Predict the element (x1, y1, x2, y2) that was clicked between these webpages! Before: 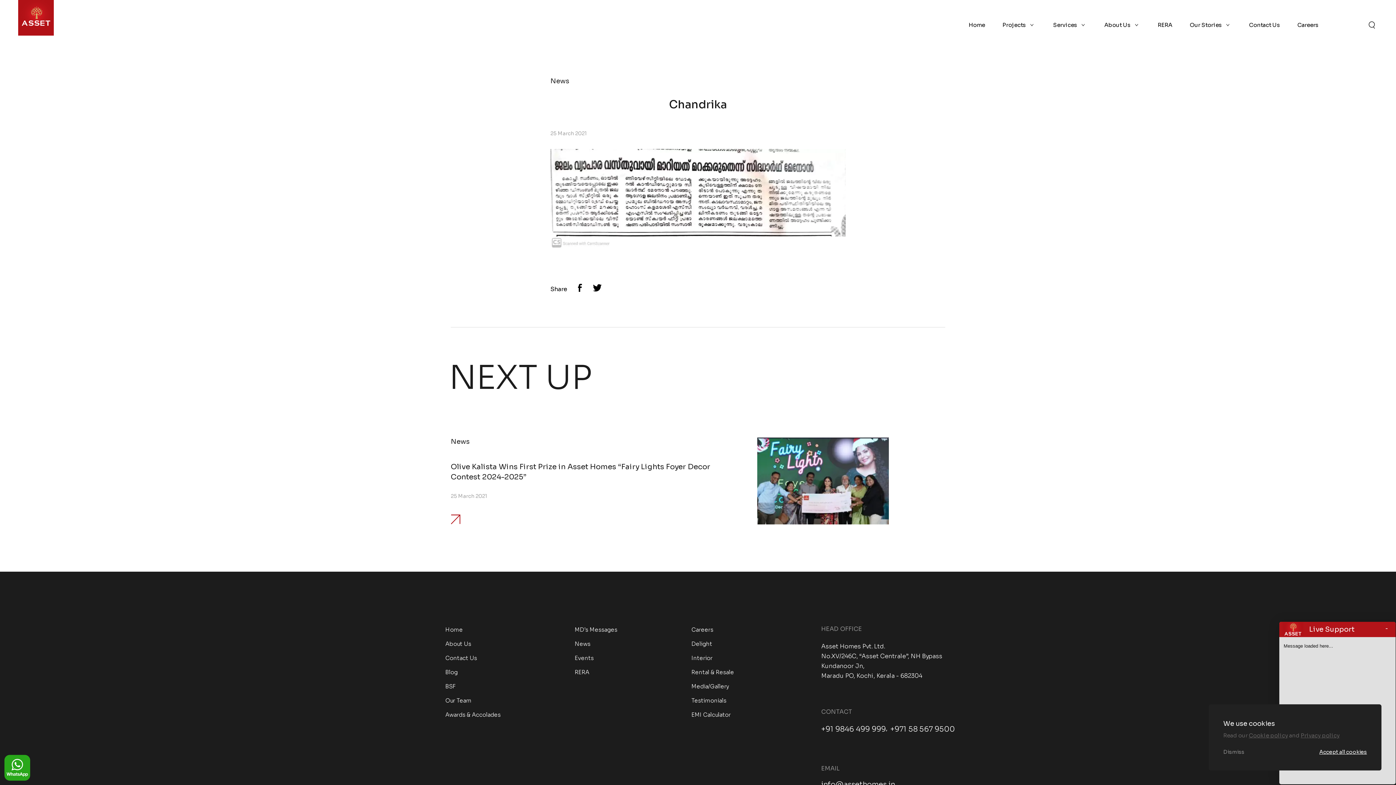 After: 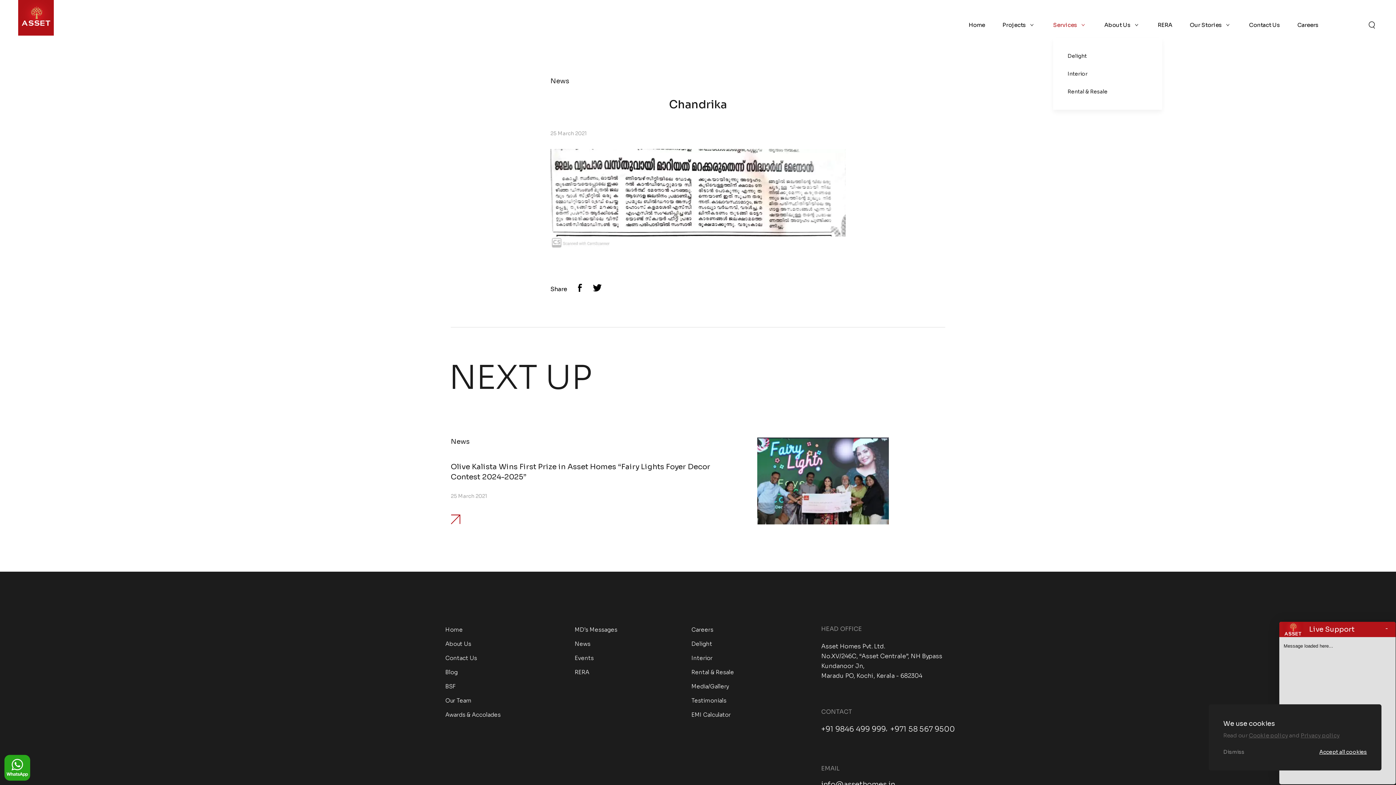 Action: label: Services bbox: (1053, 10, 1087, 39)